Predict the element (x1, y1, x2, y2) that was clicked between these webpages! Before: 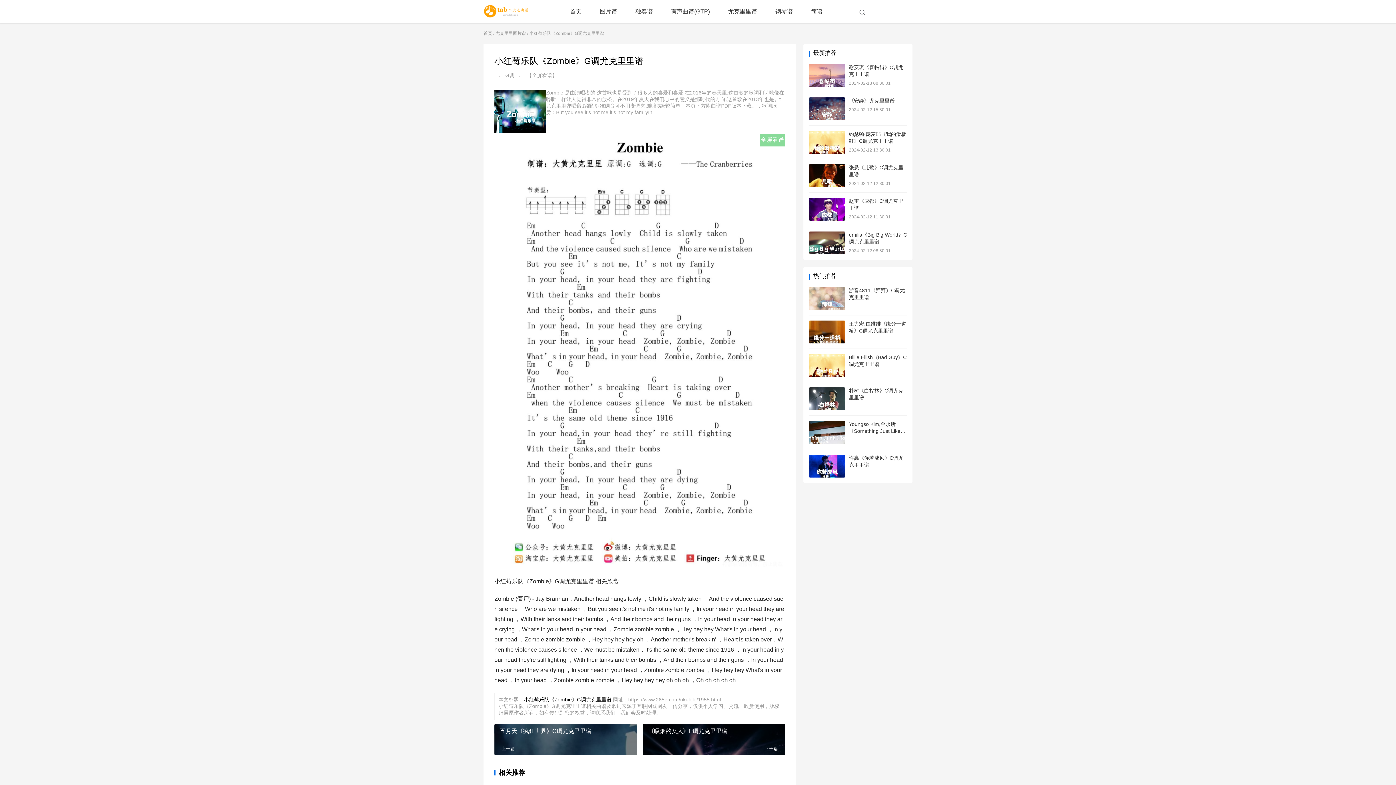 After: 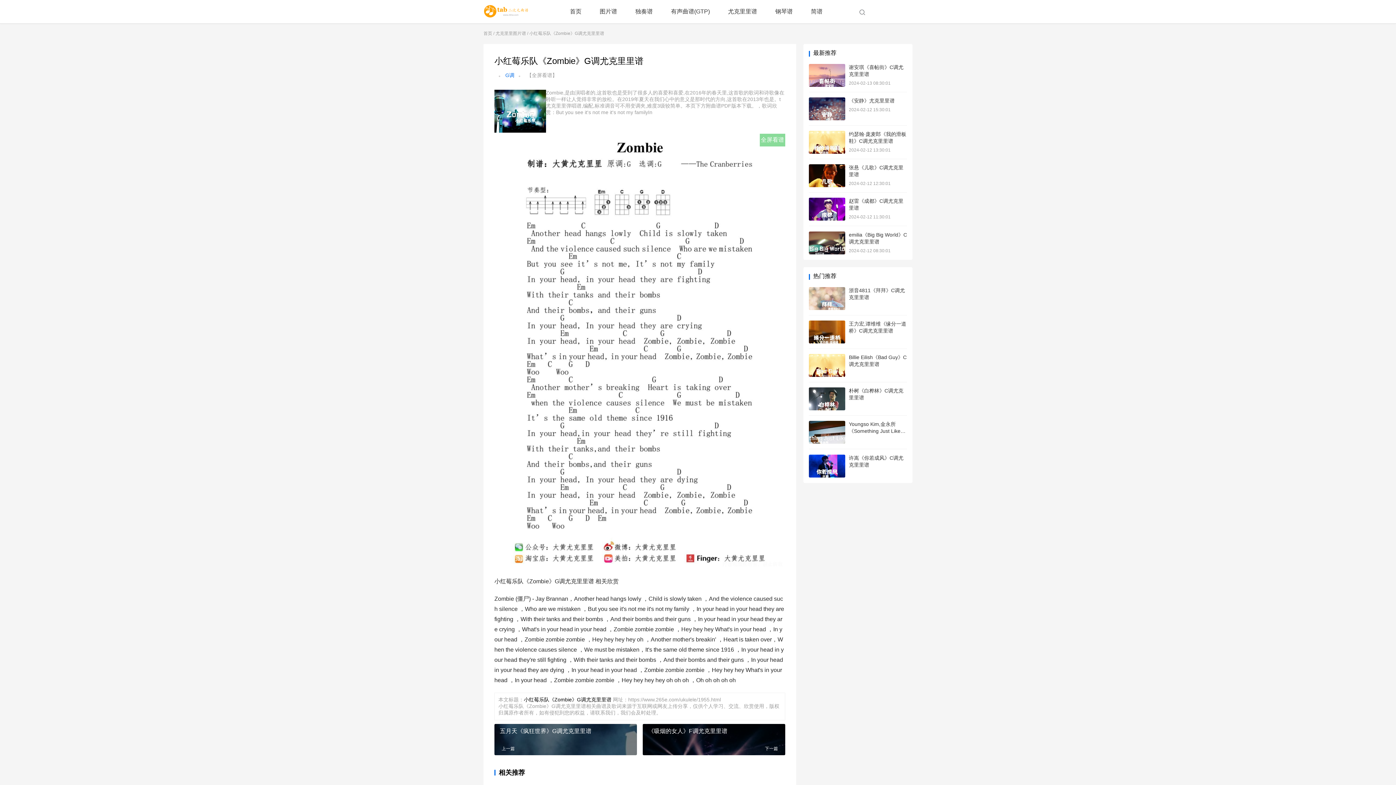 Action: label: G调 bbox: (505, 72, 514, 78)